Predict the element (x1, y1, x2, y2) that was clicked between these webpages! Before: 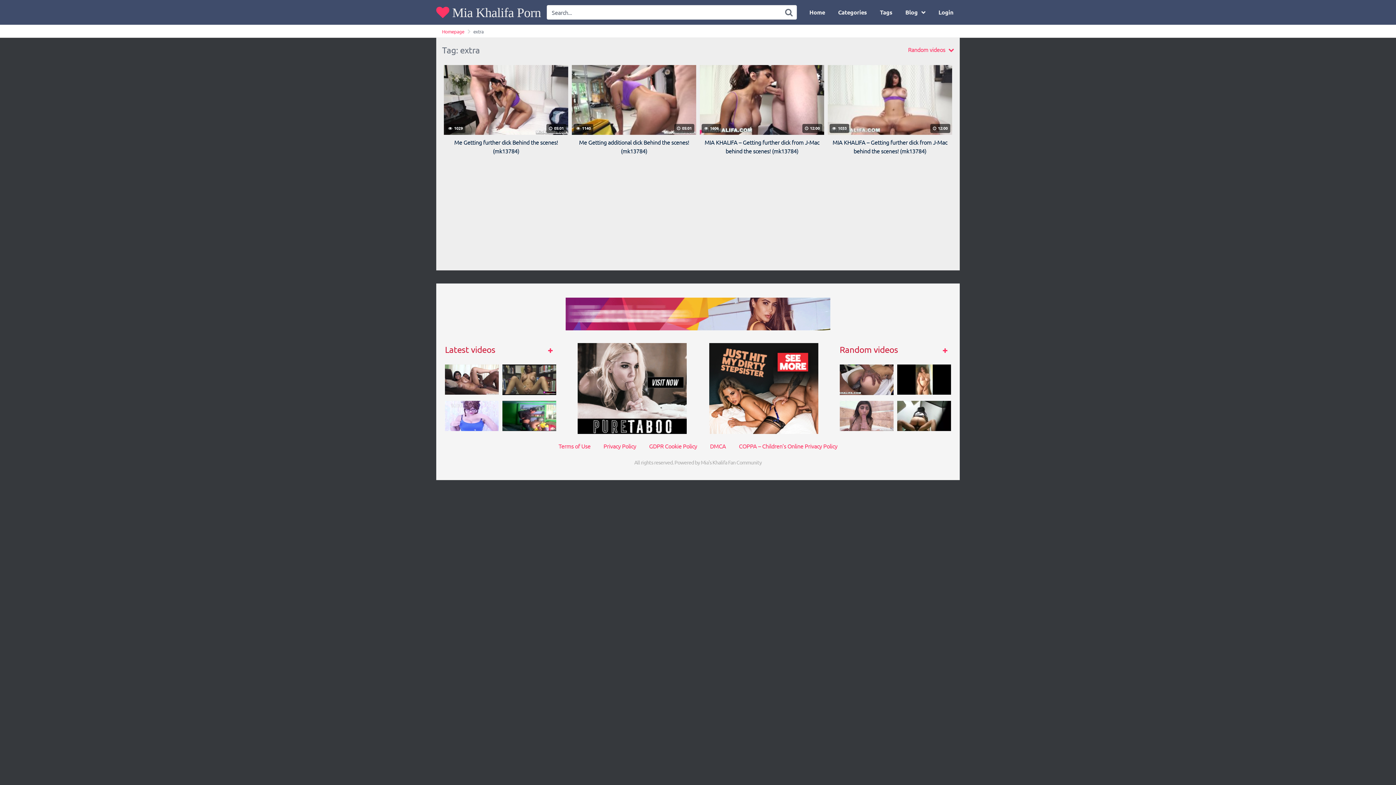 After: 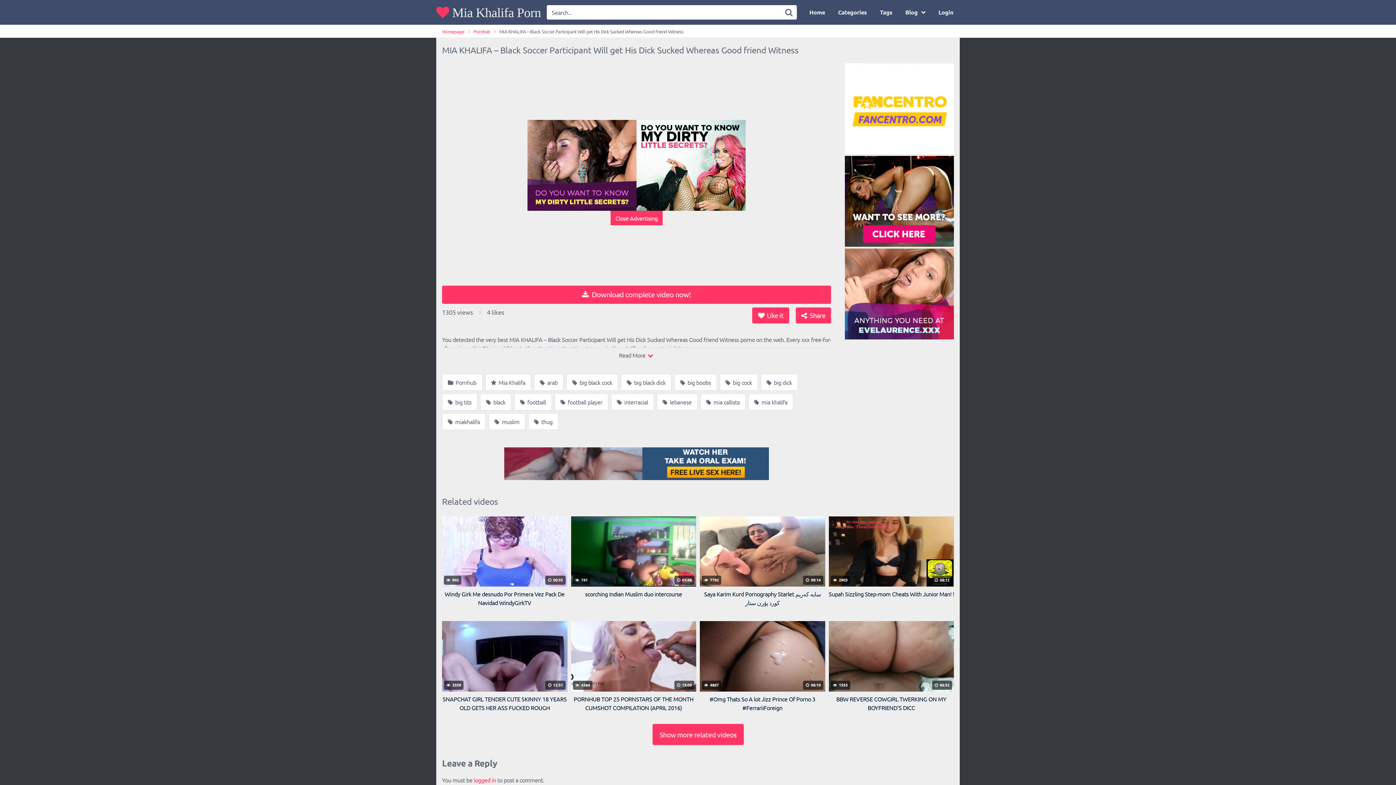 Action: bbox: (839, 364, 893, 395)